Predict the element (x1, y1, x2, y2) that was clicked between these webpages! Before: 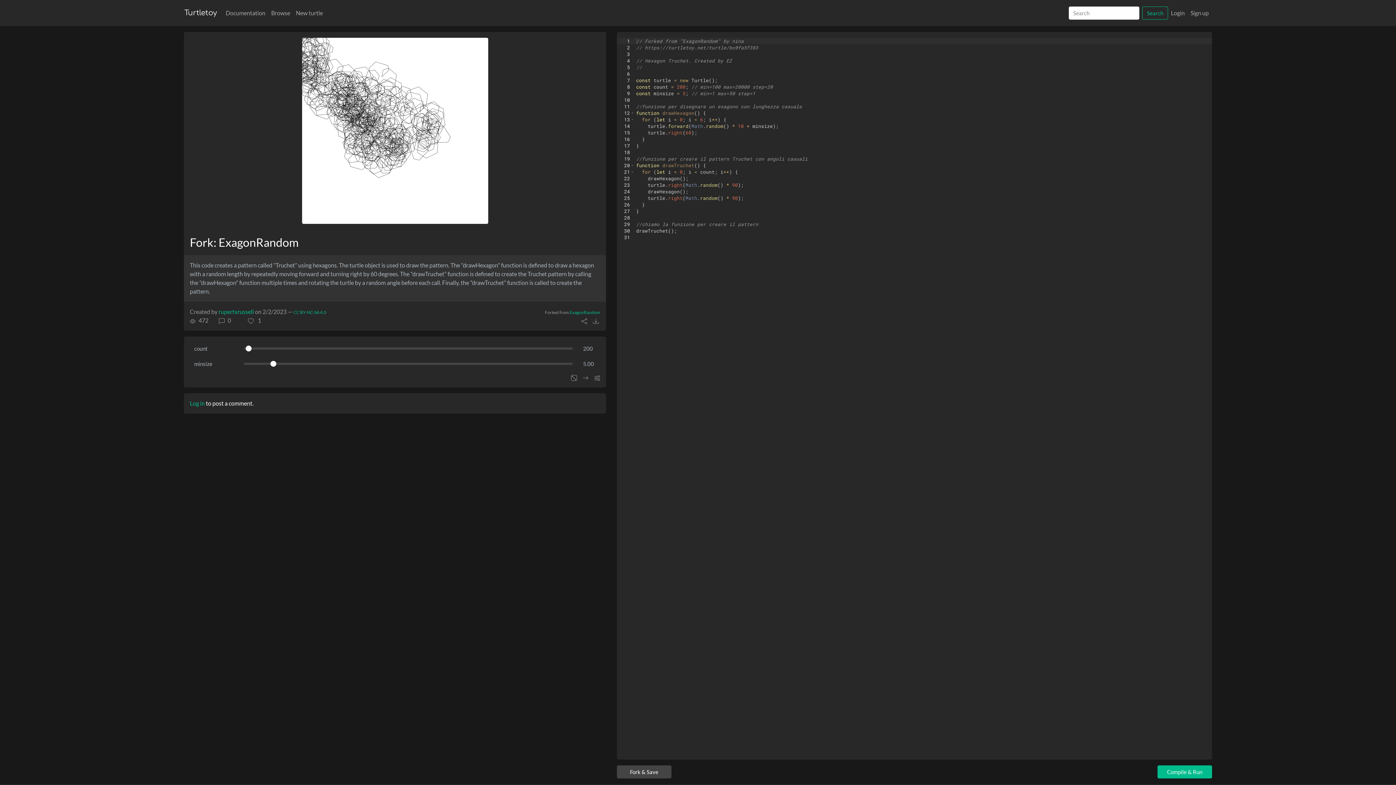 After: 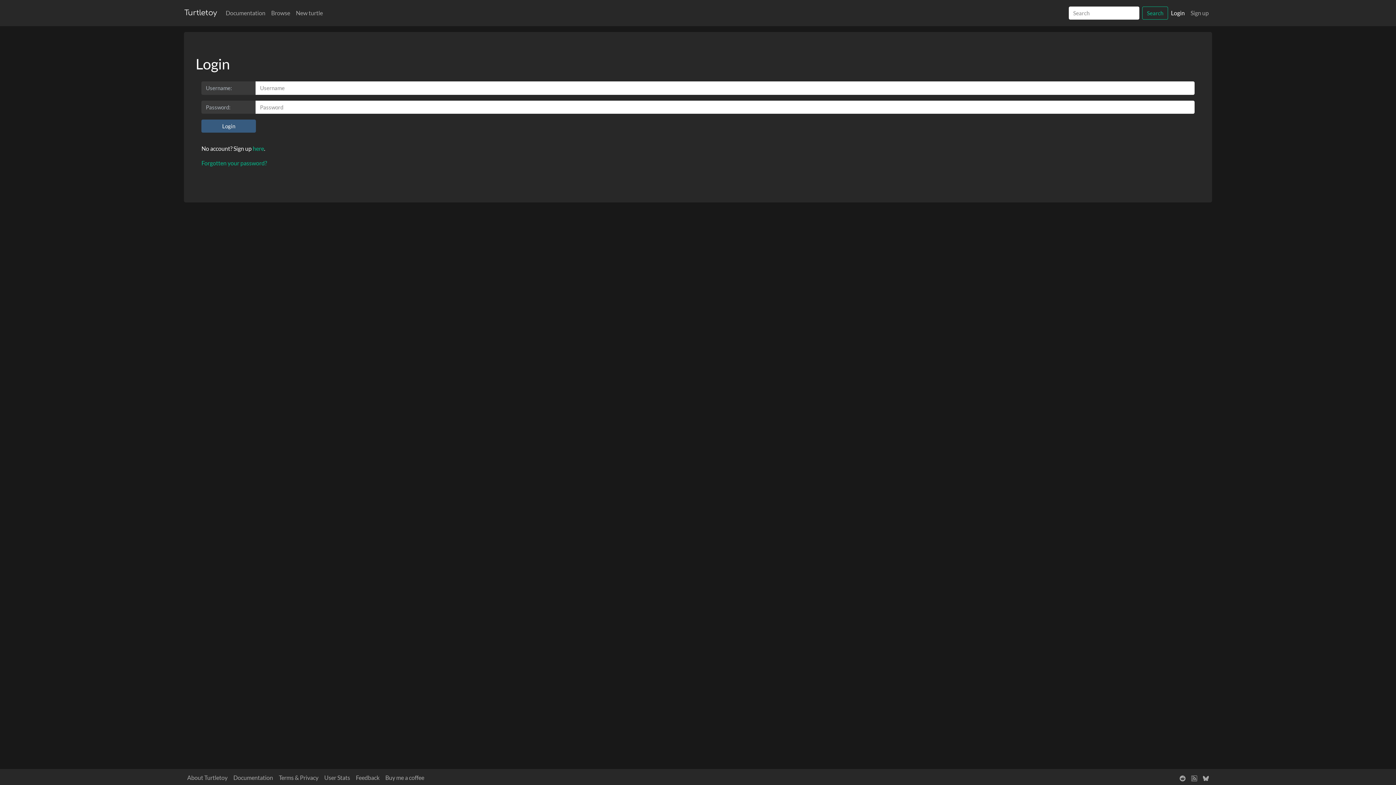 Action: label: Login bbox: (1168, 5, 1188, 20)